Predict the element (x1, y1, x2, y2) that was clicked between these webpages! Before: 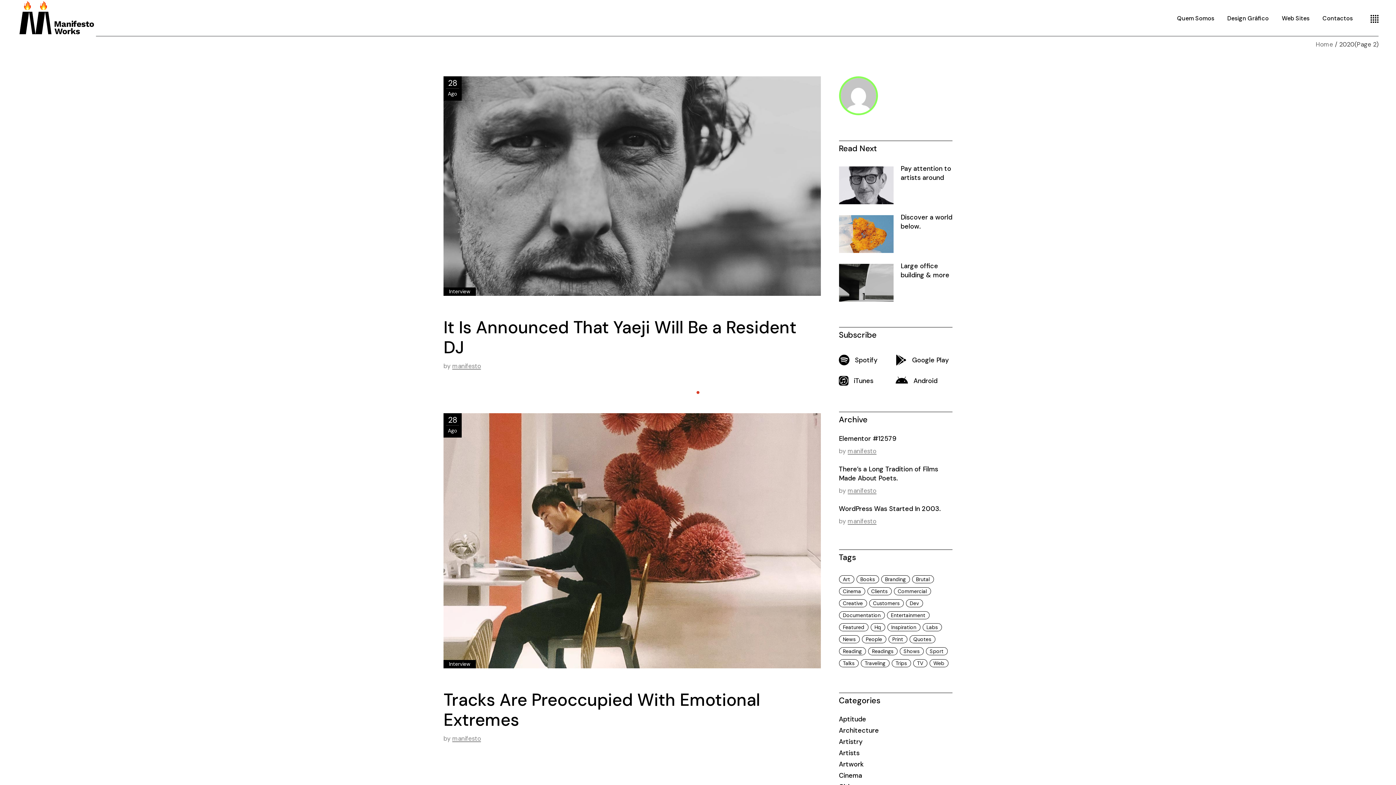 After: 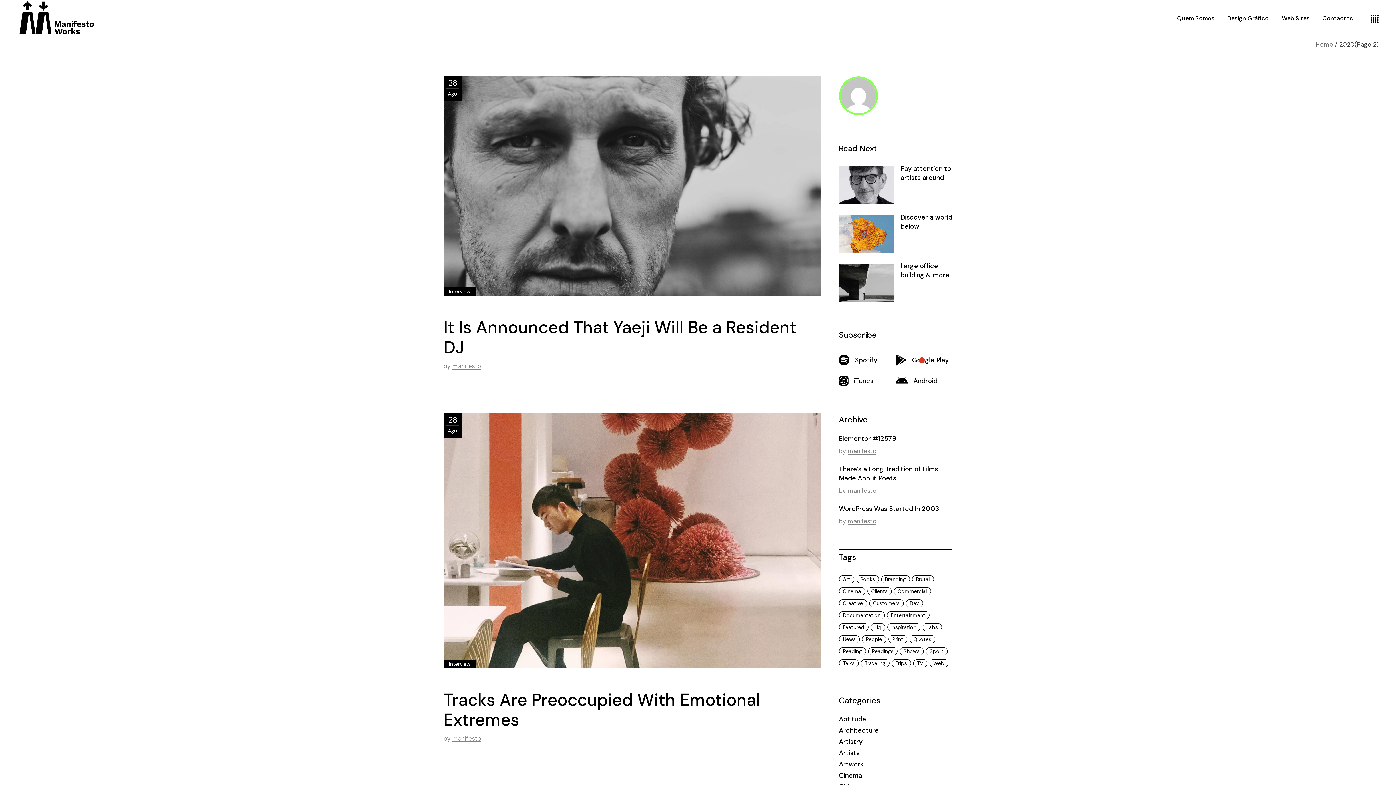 Action: label: Google Play bbox: (895, 355, 949, 365)